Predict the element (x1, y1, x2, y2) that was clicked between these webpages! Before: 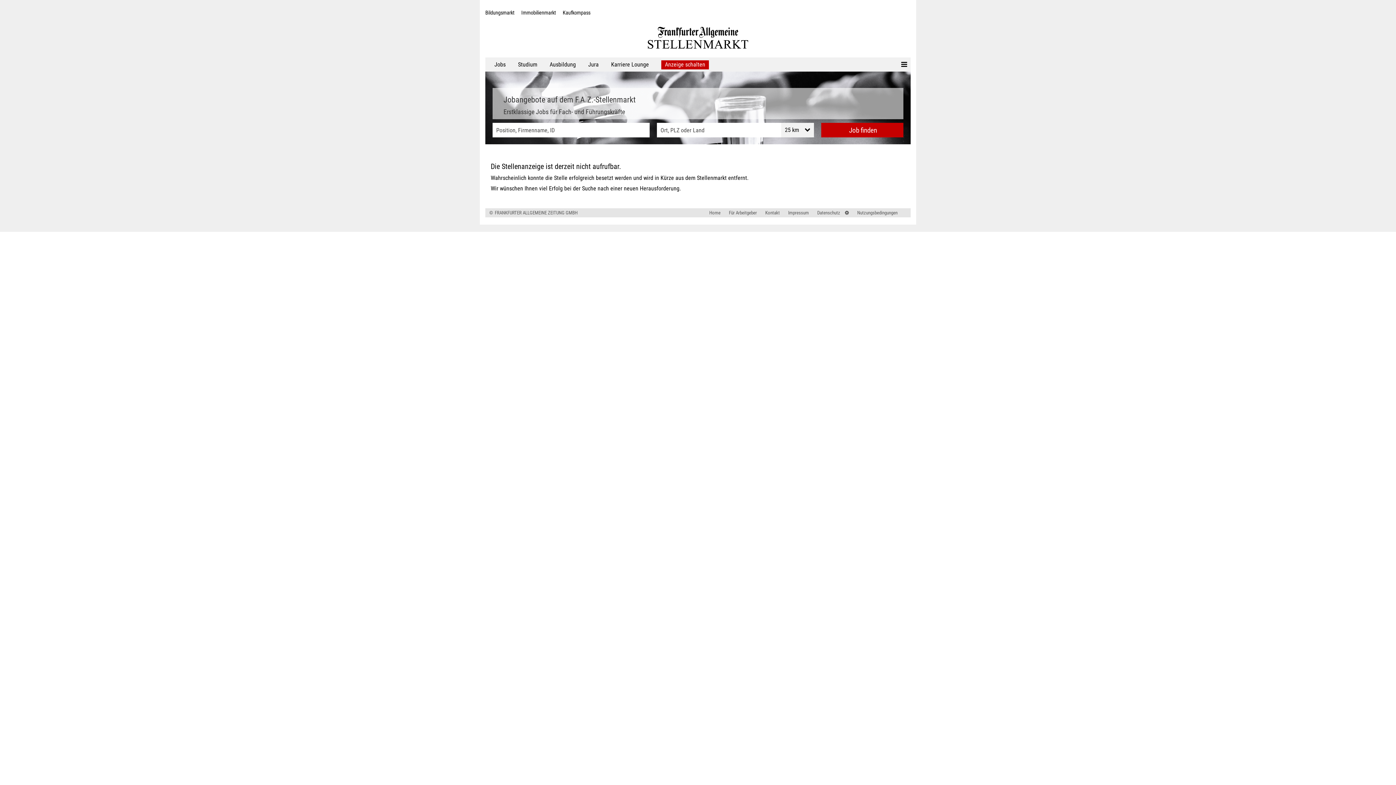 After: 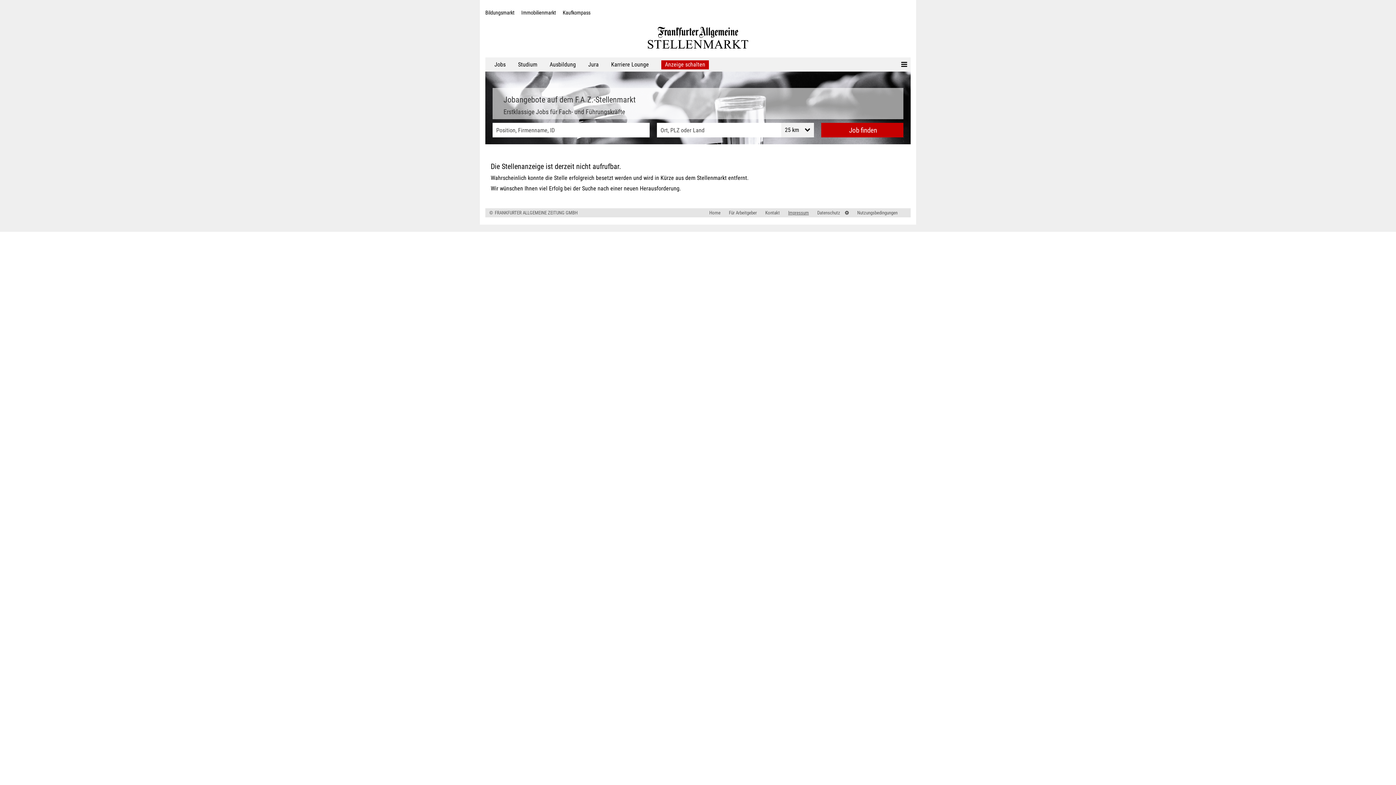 Action: label: Impressum bbox: (782, 210, 809, 215)